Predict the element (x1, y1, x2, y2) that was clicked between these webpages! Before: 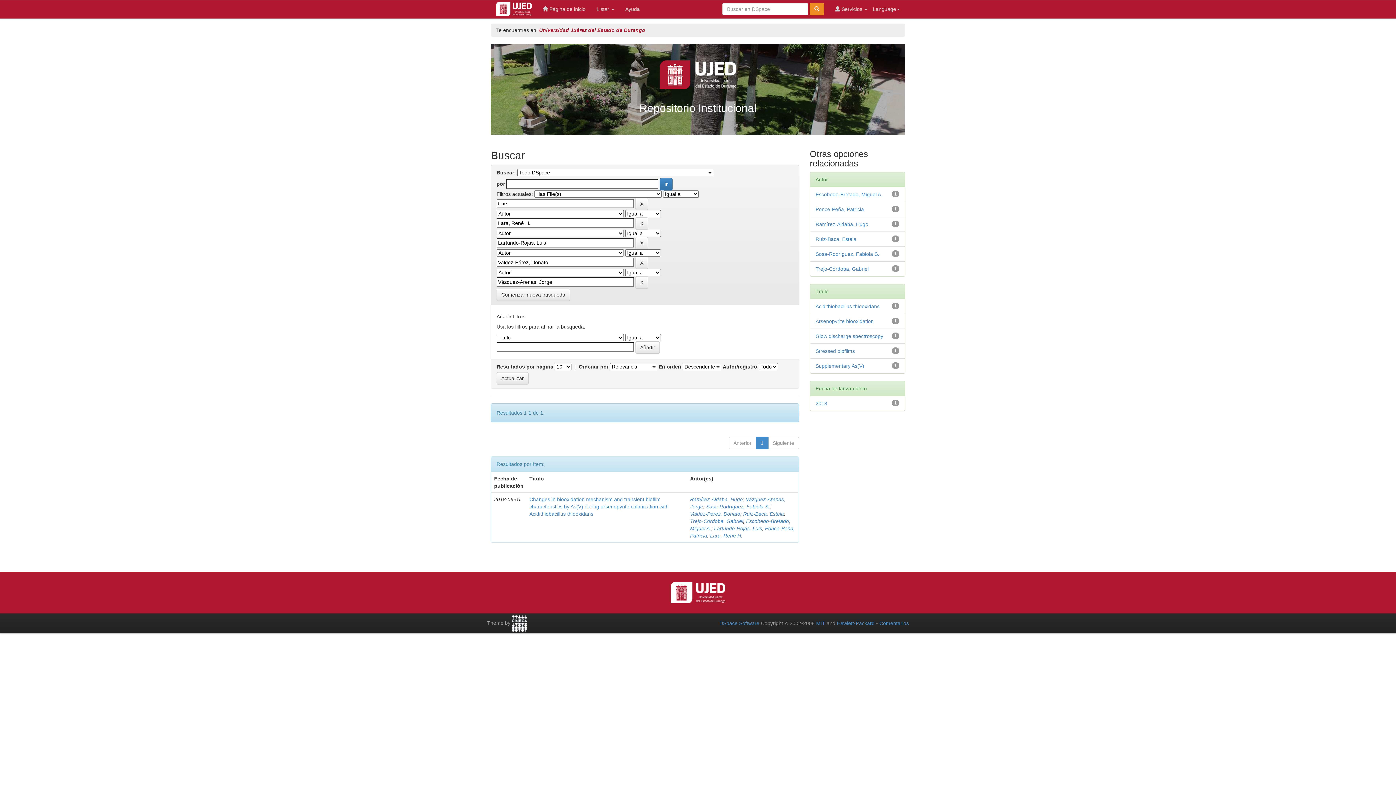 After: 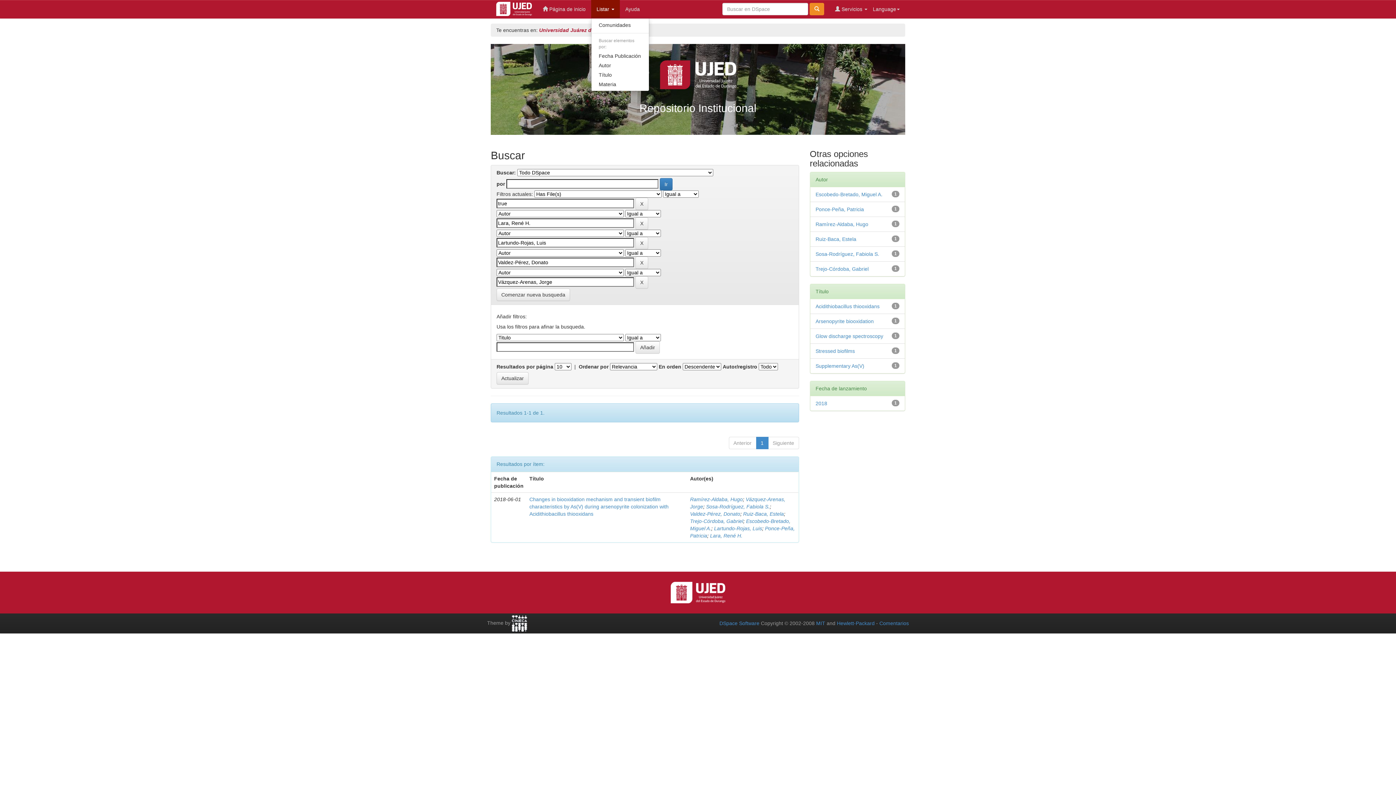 Action: bbox: (591, 0, 620, 18) label: Listar 